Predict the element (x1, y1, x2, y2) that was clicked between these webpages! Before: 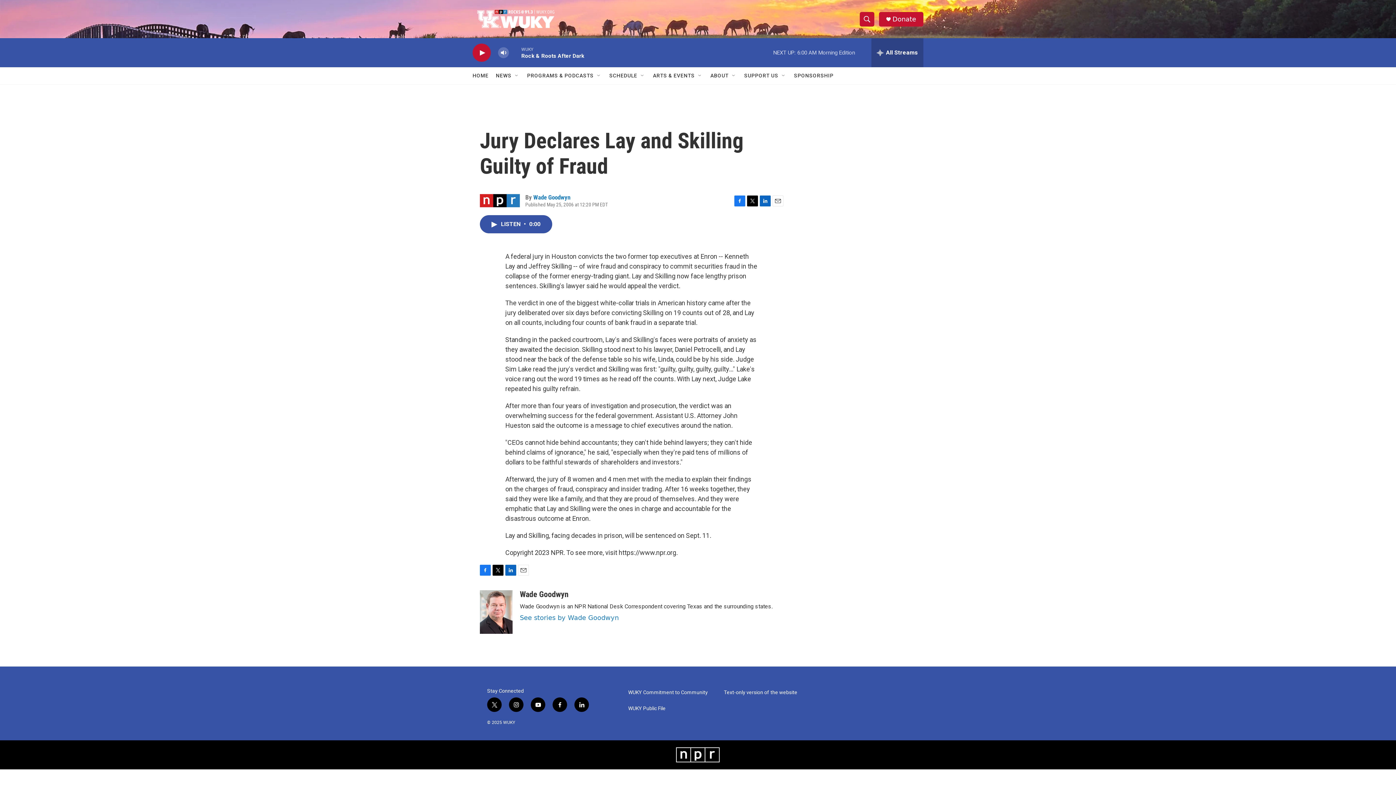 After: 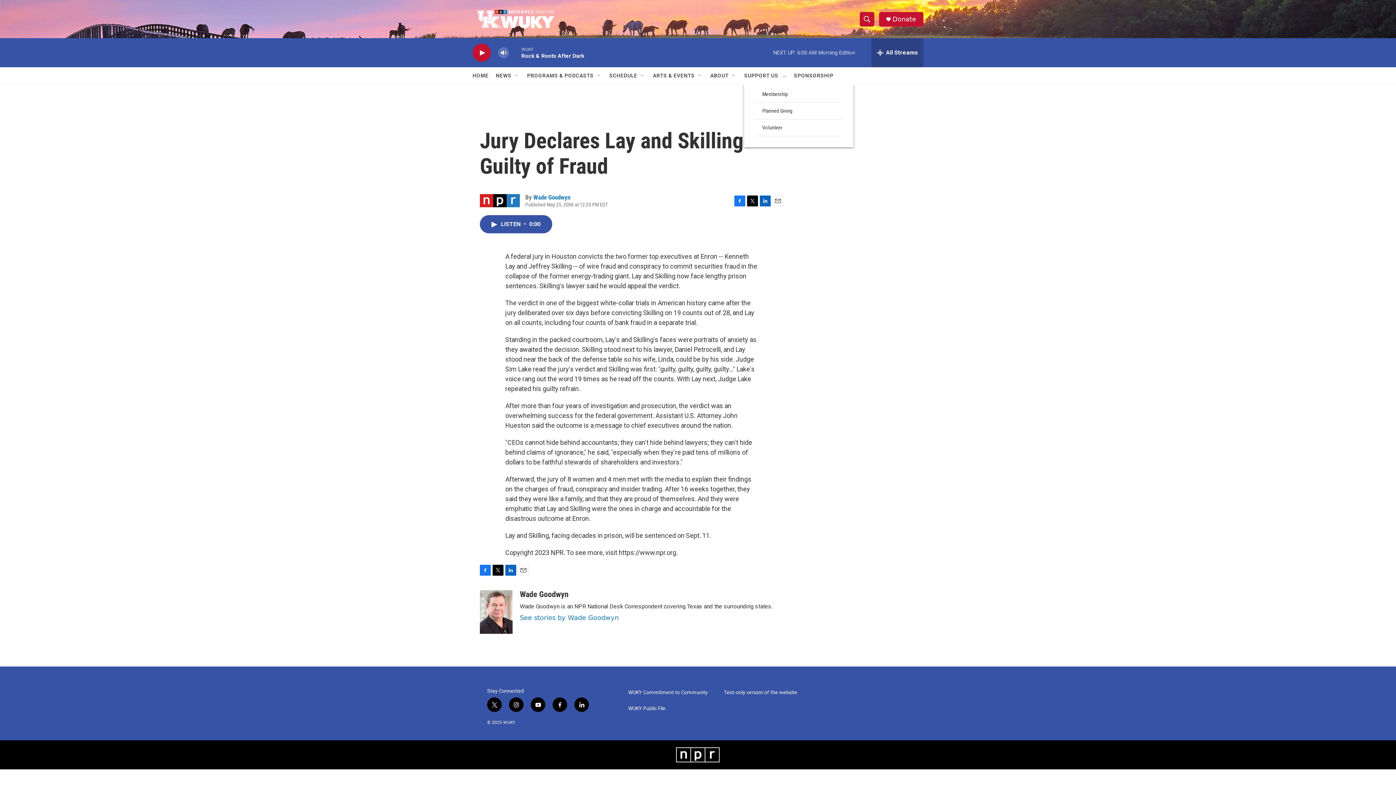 Action: bbox: (744, 67, 778, 84) label: SUPPORT US